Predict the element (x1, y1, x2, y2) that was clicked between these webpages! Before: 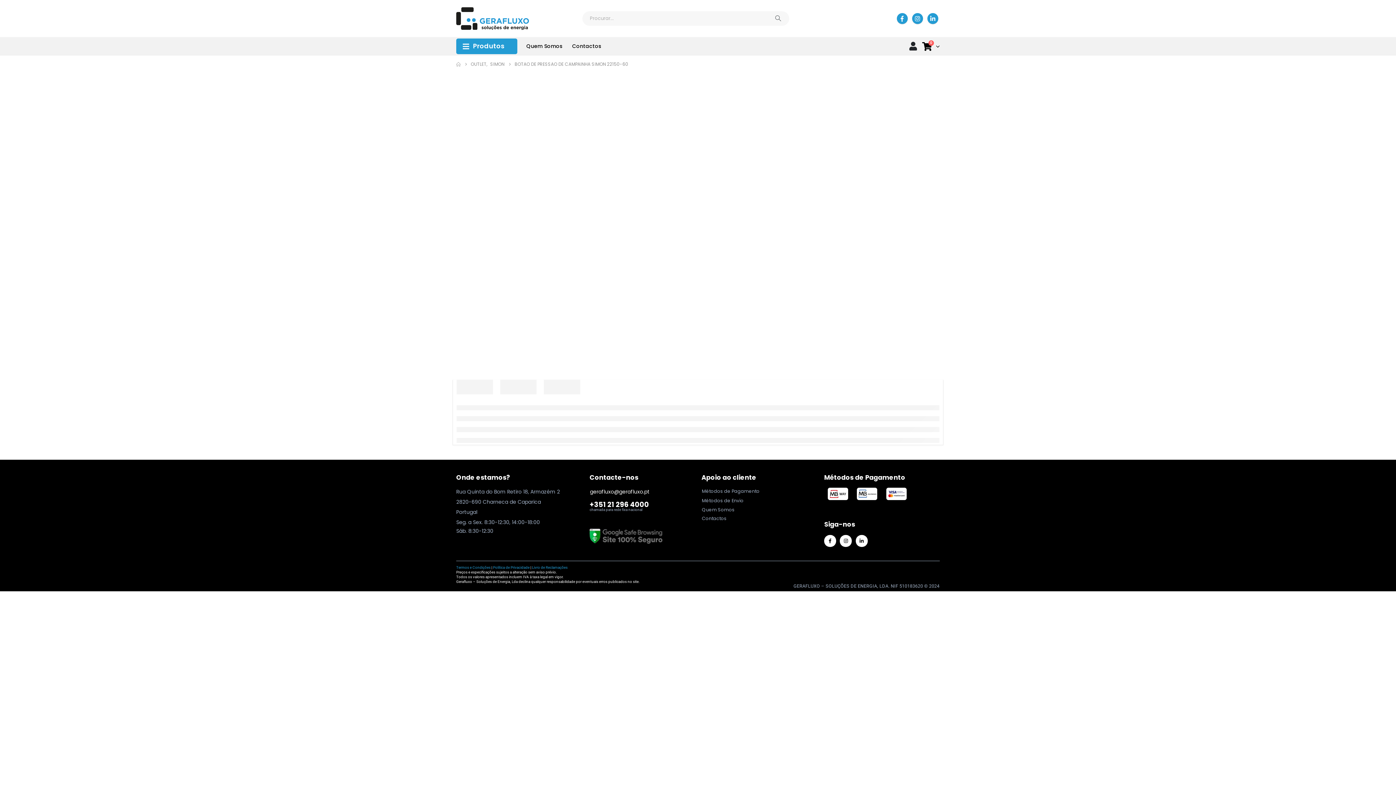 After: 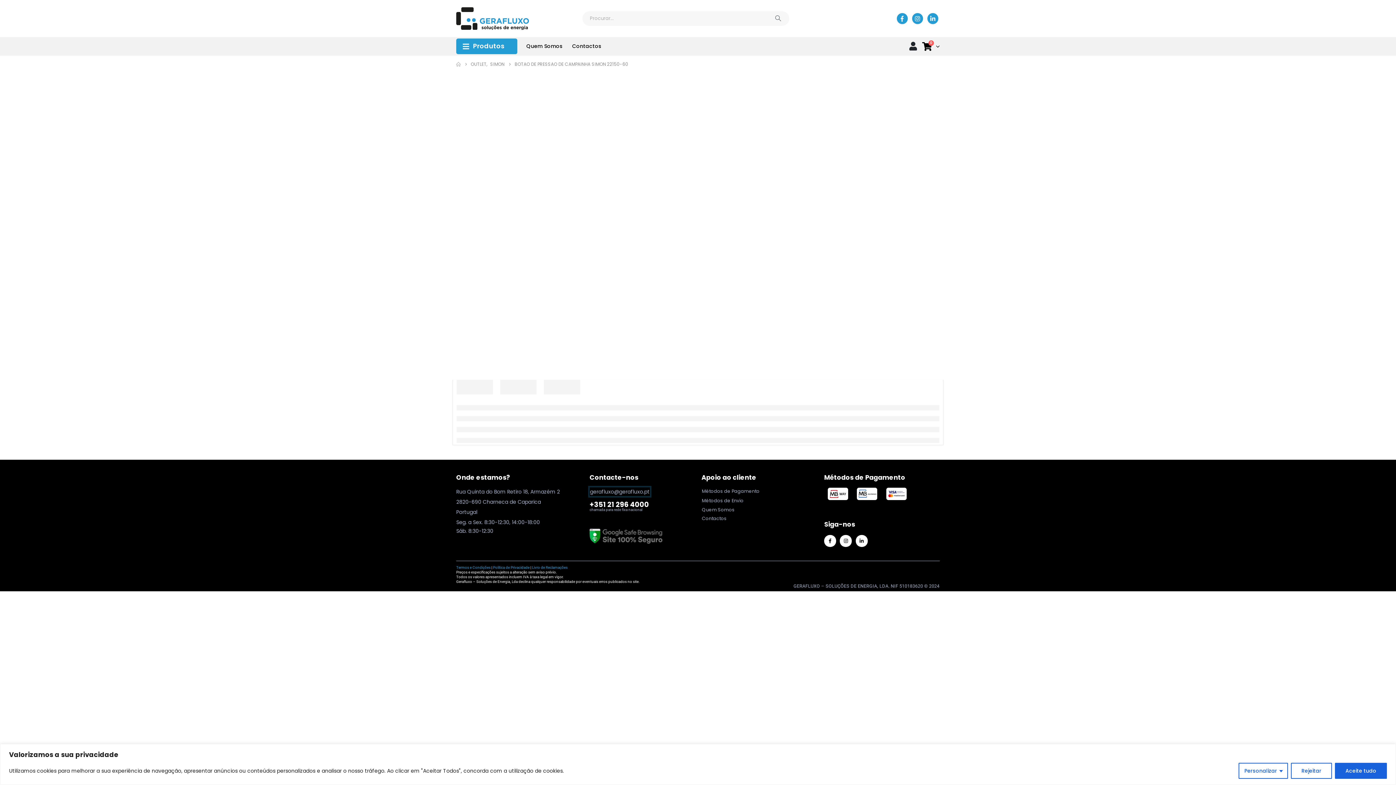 Action: bbox: (589, 487, 650, 496) label: button